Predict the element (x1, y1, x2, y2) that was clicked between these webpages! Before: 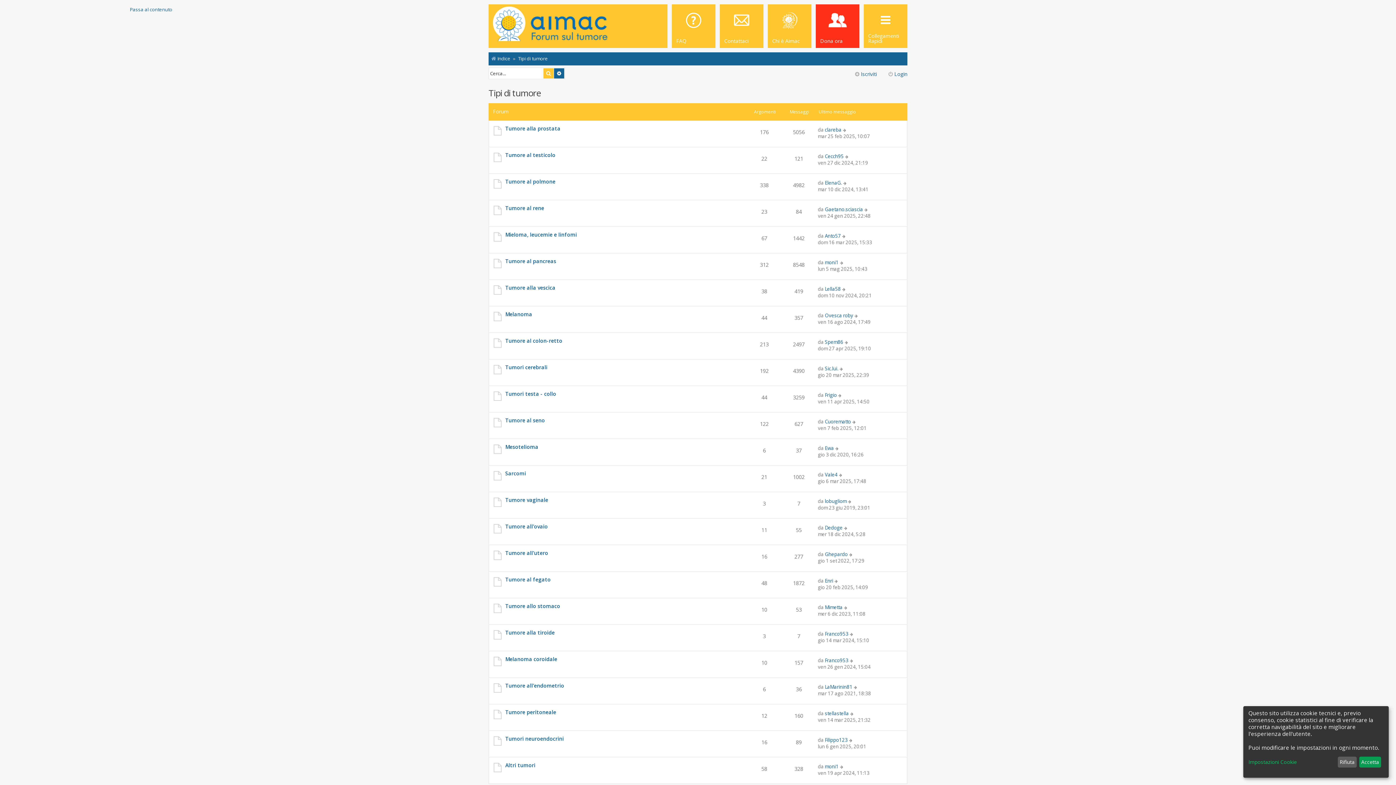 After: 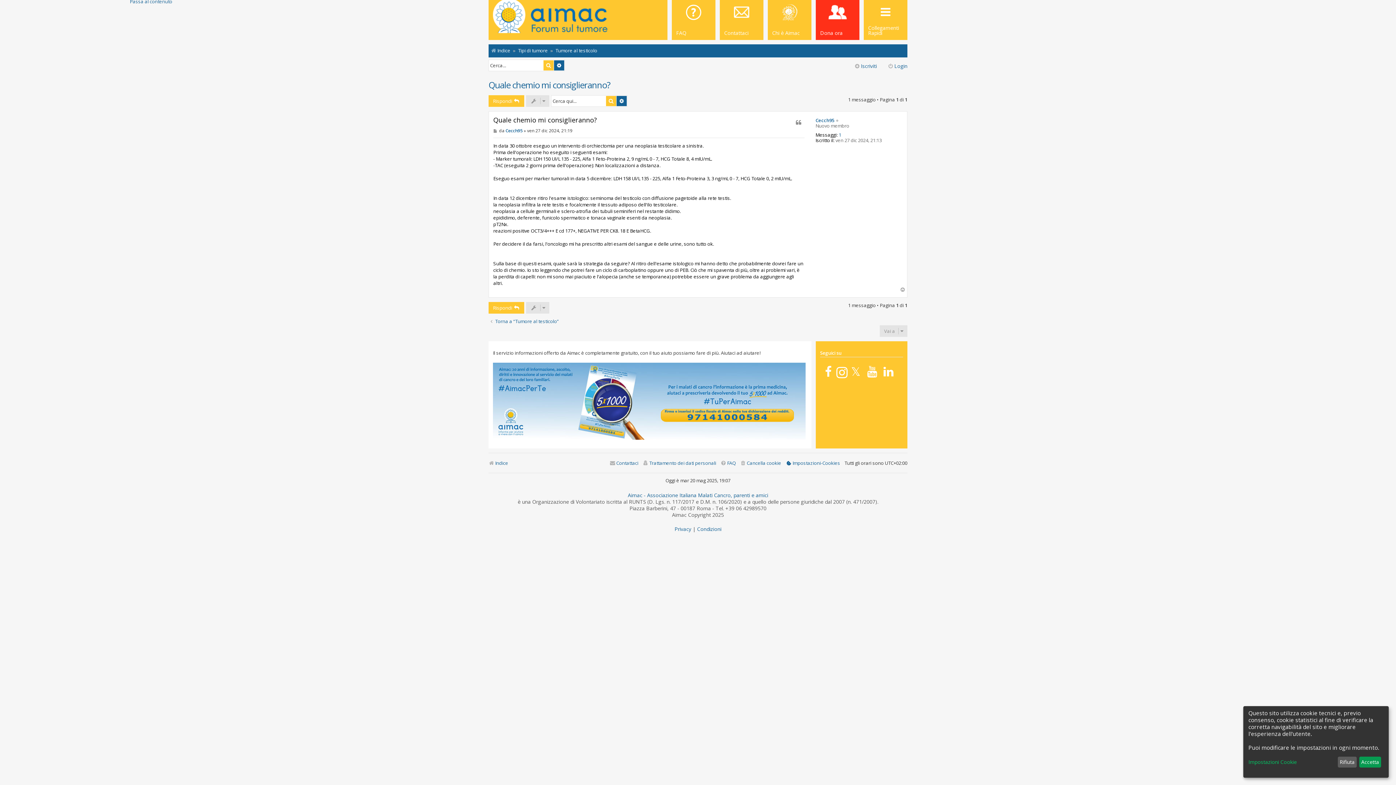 Action: label: Vedi ultimo messaggio bbox: (845, 153, 849, 159)